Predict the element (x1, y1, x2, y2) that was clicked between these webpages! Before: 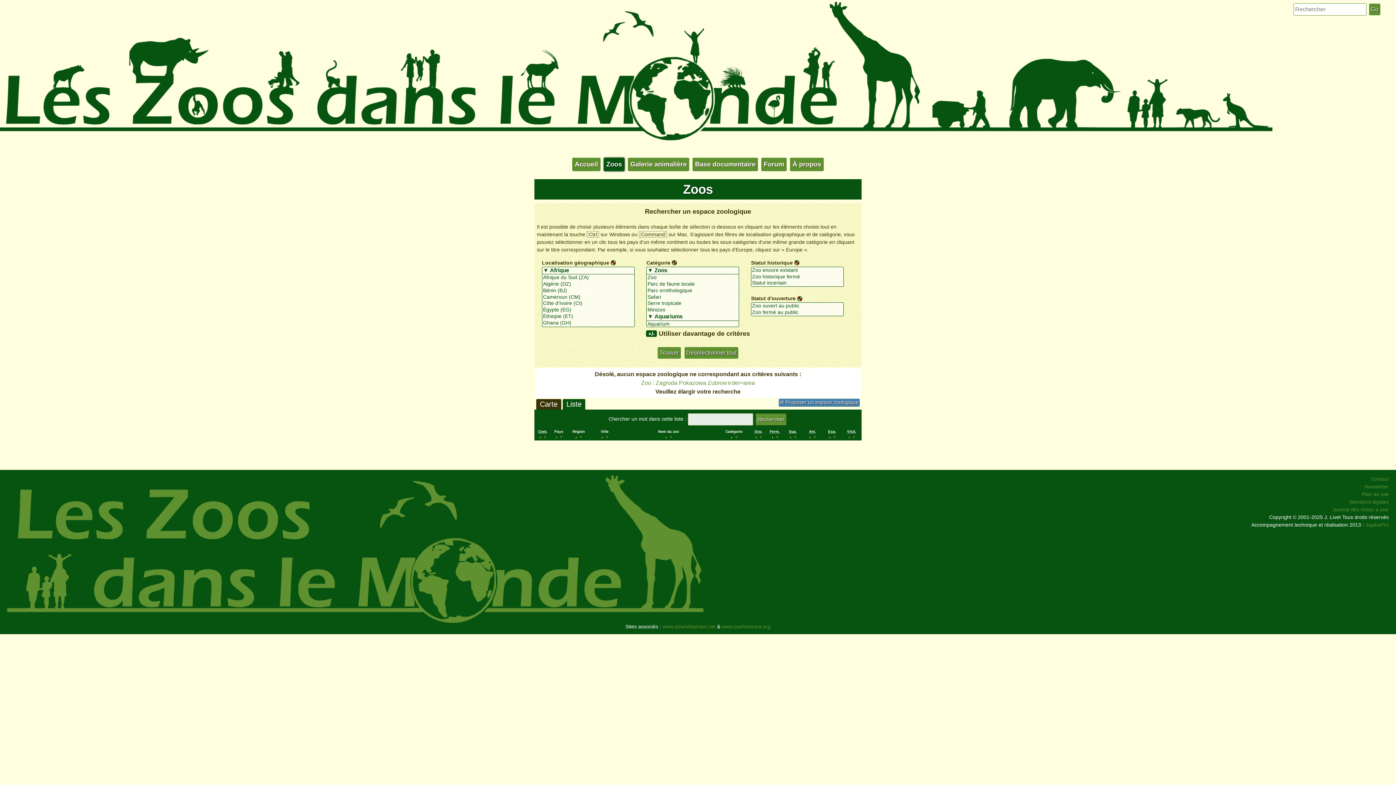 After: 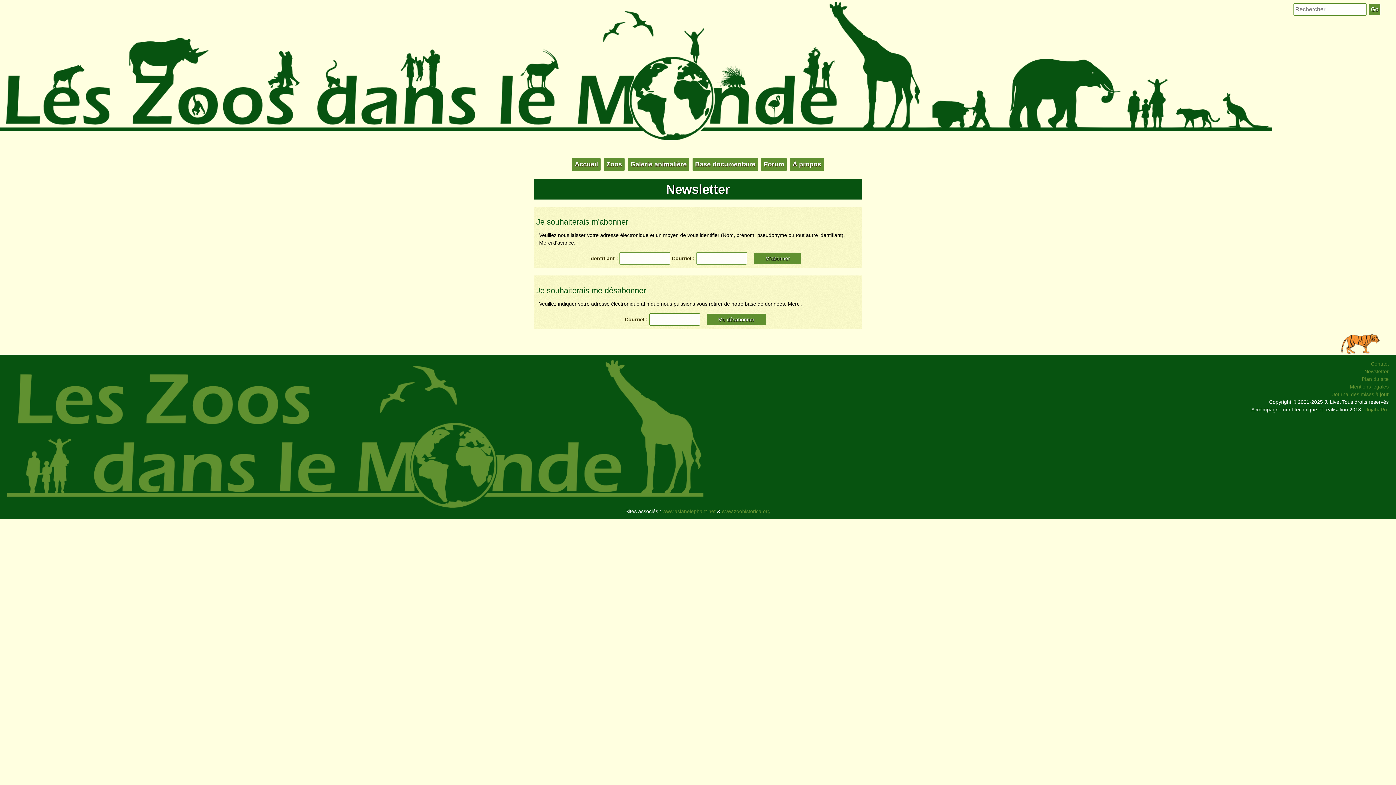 Action: bbox: (1358, 484, 1389, 489) label: Newsletter